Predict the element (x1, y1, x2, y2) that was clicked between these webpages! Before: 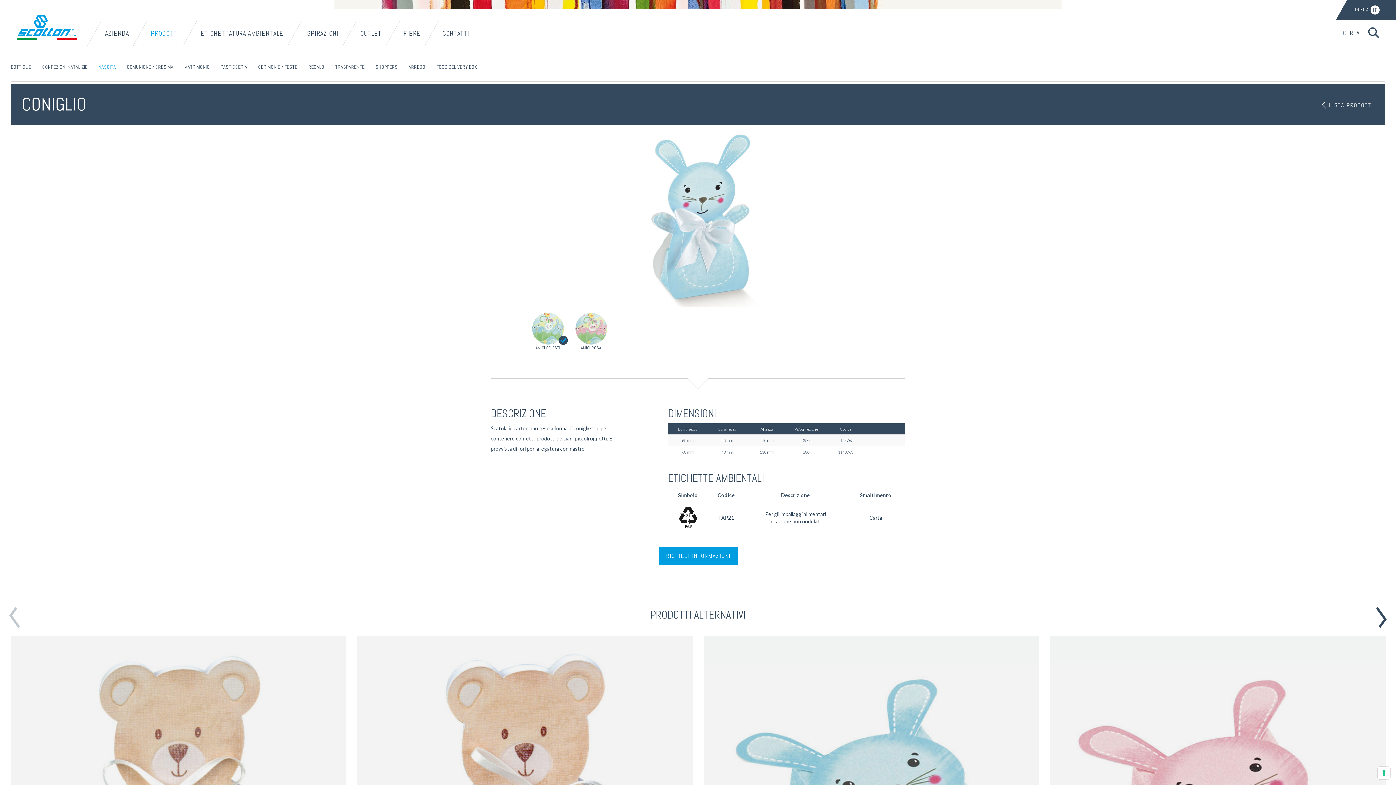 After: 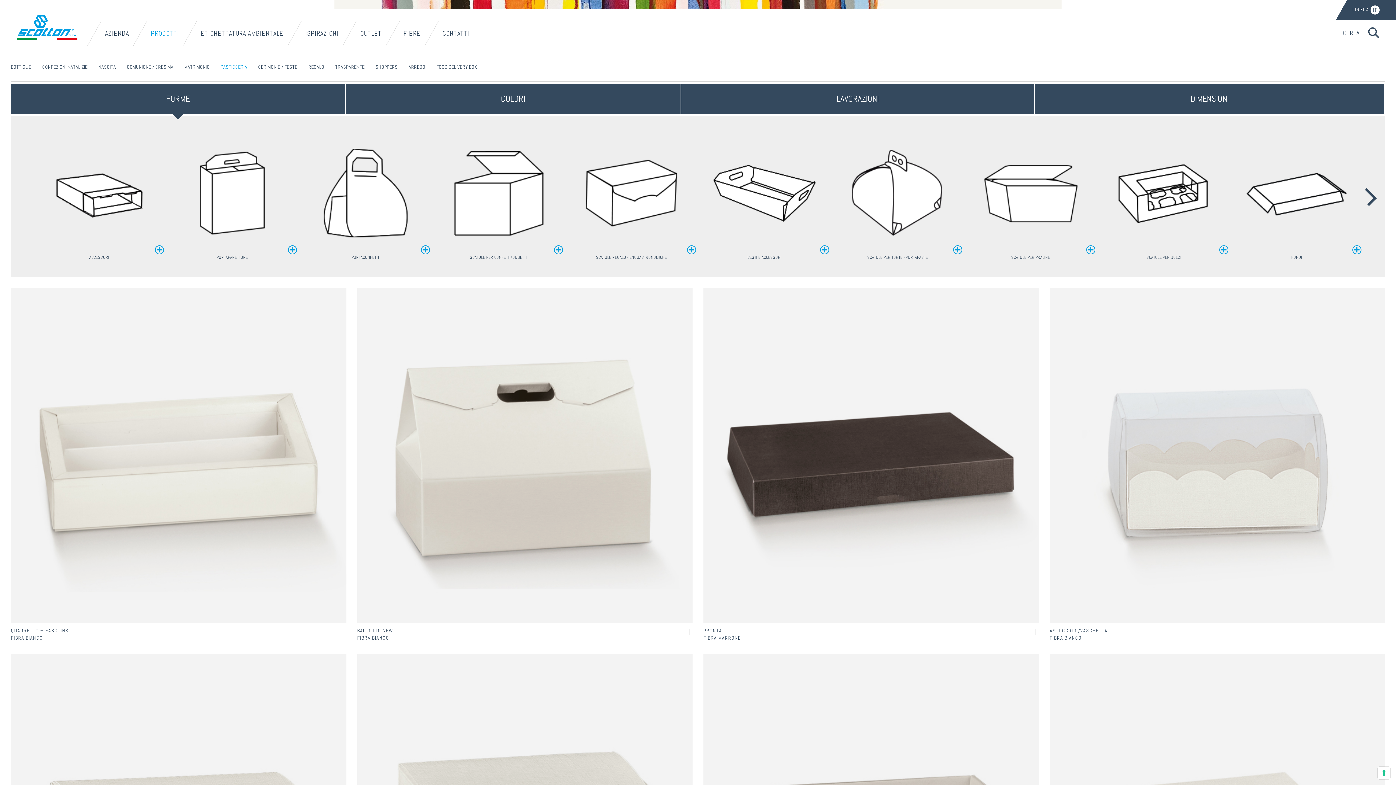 Action: label: PASTICCERIA bbox: (220, 57, 247, 76)